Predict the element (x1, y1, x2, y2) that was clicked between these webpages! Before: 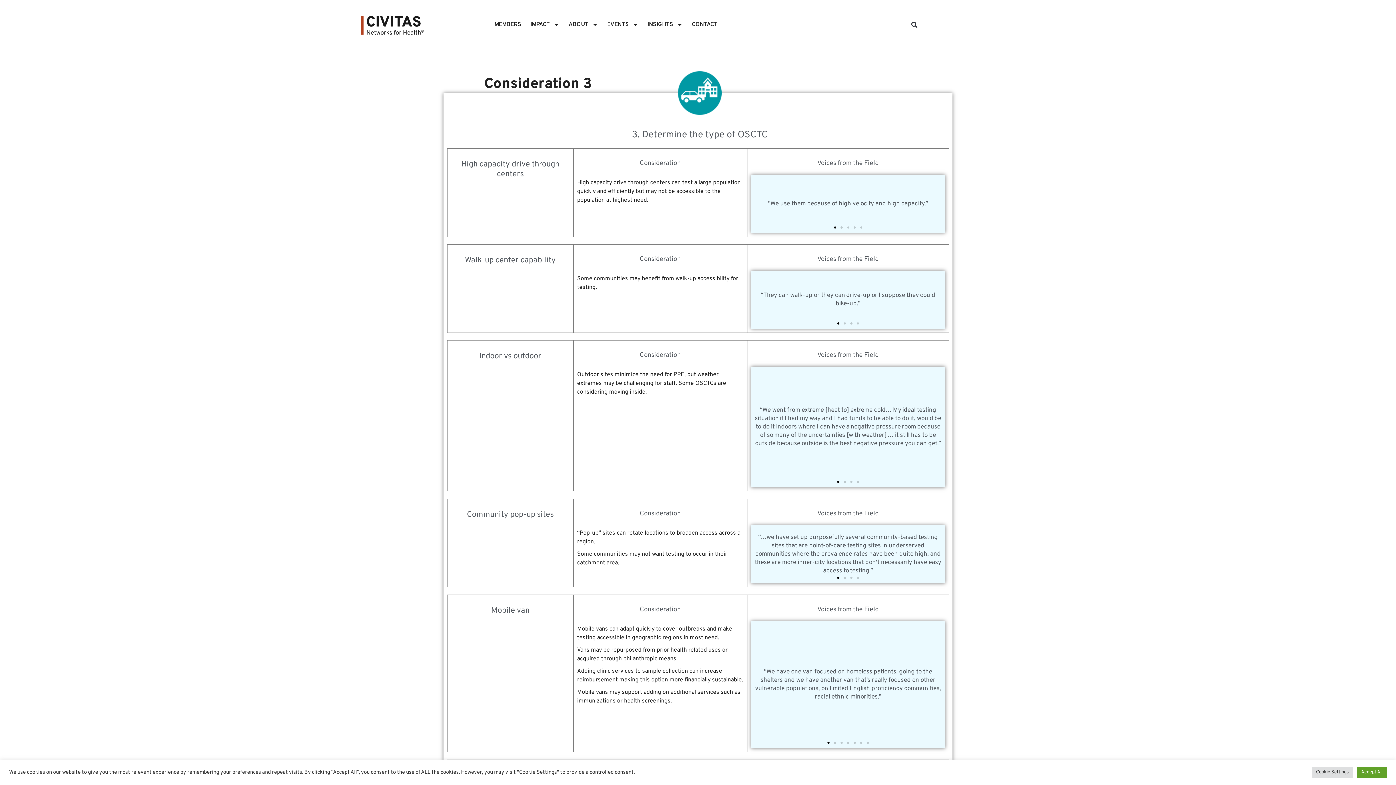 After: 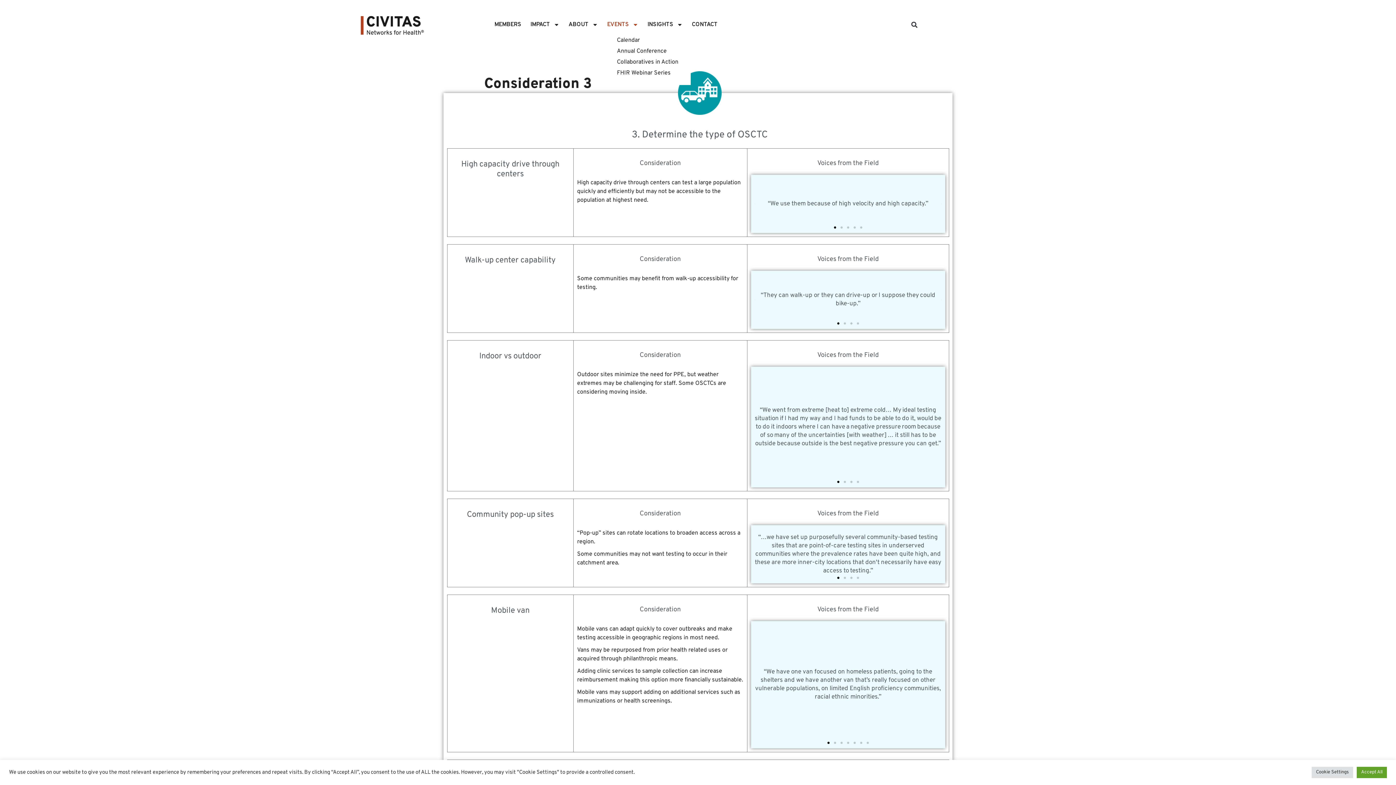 Action: label: EVENTS bbox: (607, 21, 638, 28)